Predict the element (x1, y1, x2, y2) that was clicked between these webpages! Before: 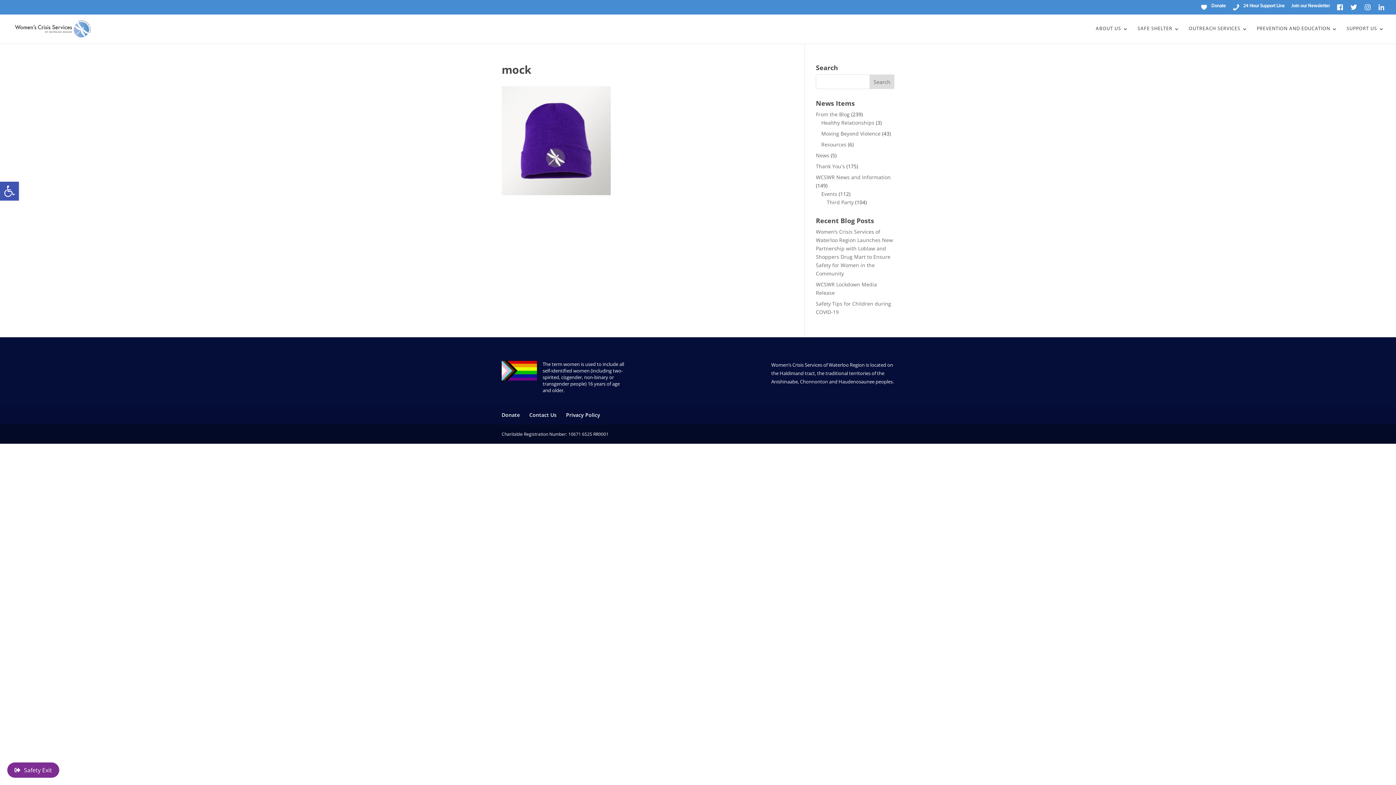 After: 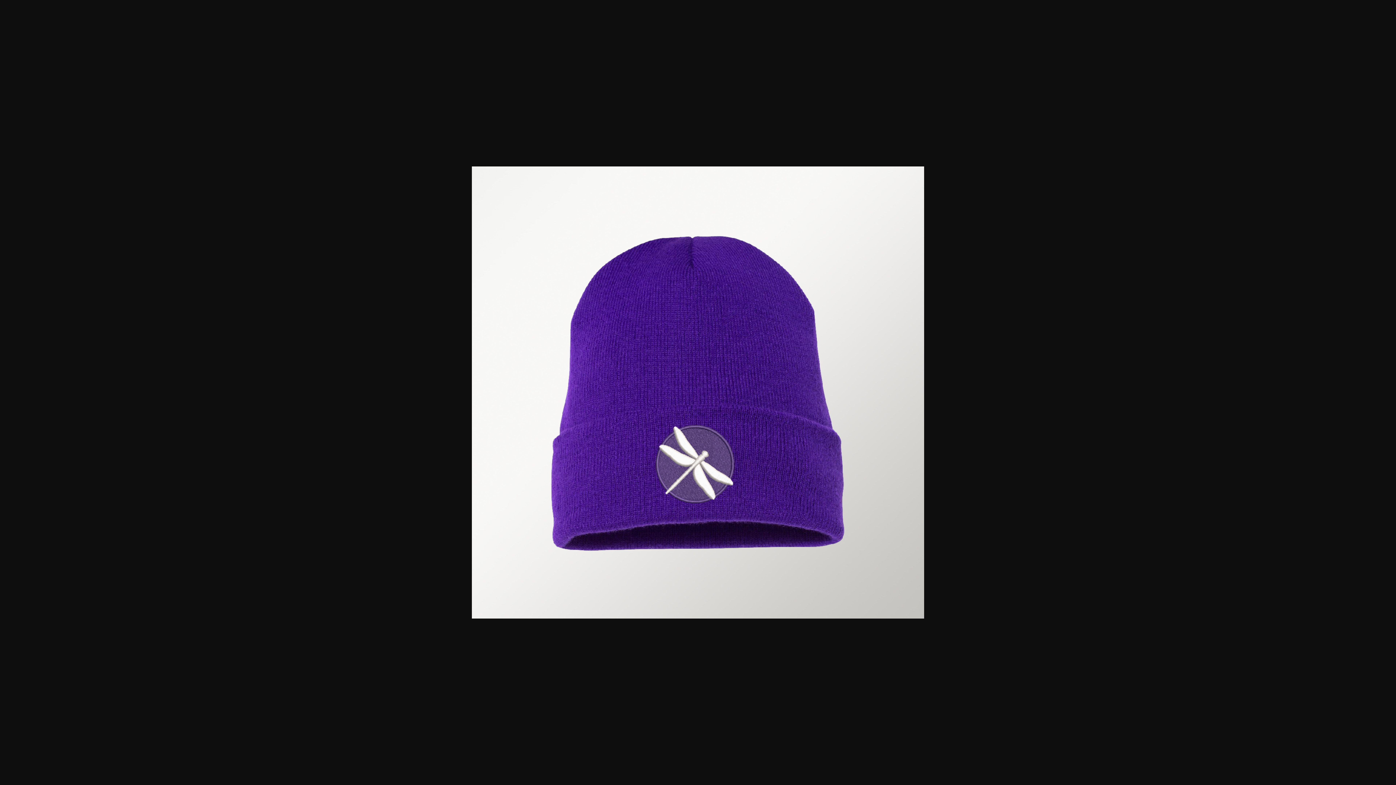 Action: bbox: (501, 189, 610, 196)